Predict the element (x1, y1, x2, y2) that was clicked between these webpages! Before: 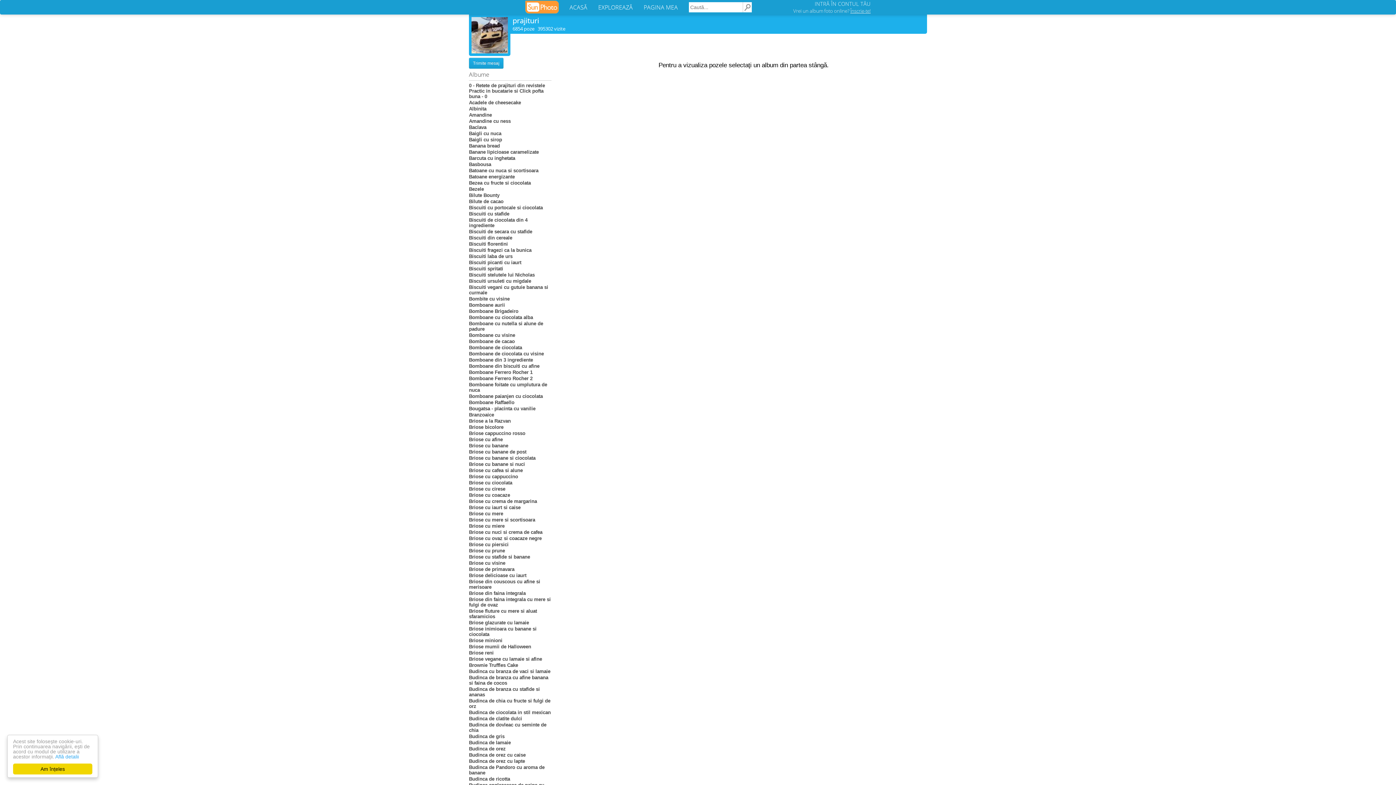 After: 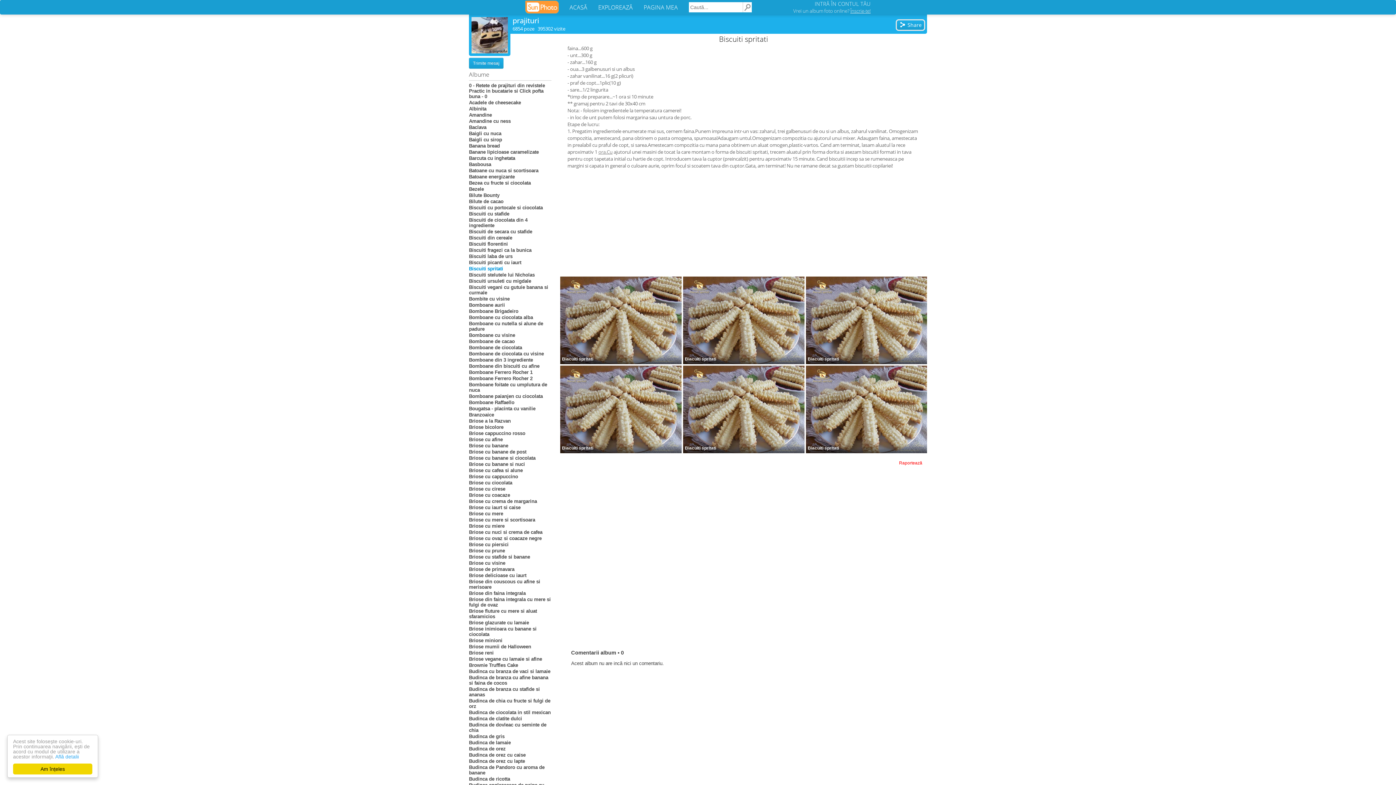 Action: bbox: (469, 265, 551, 272) label: Biscuiti spritati